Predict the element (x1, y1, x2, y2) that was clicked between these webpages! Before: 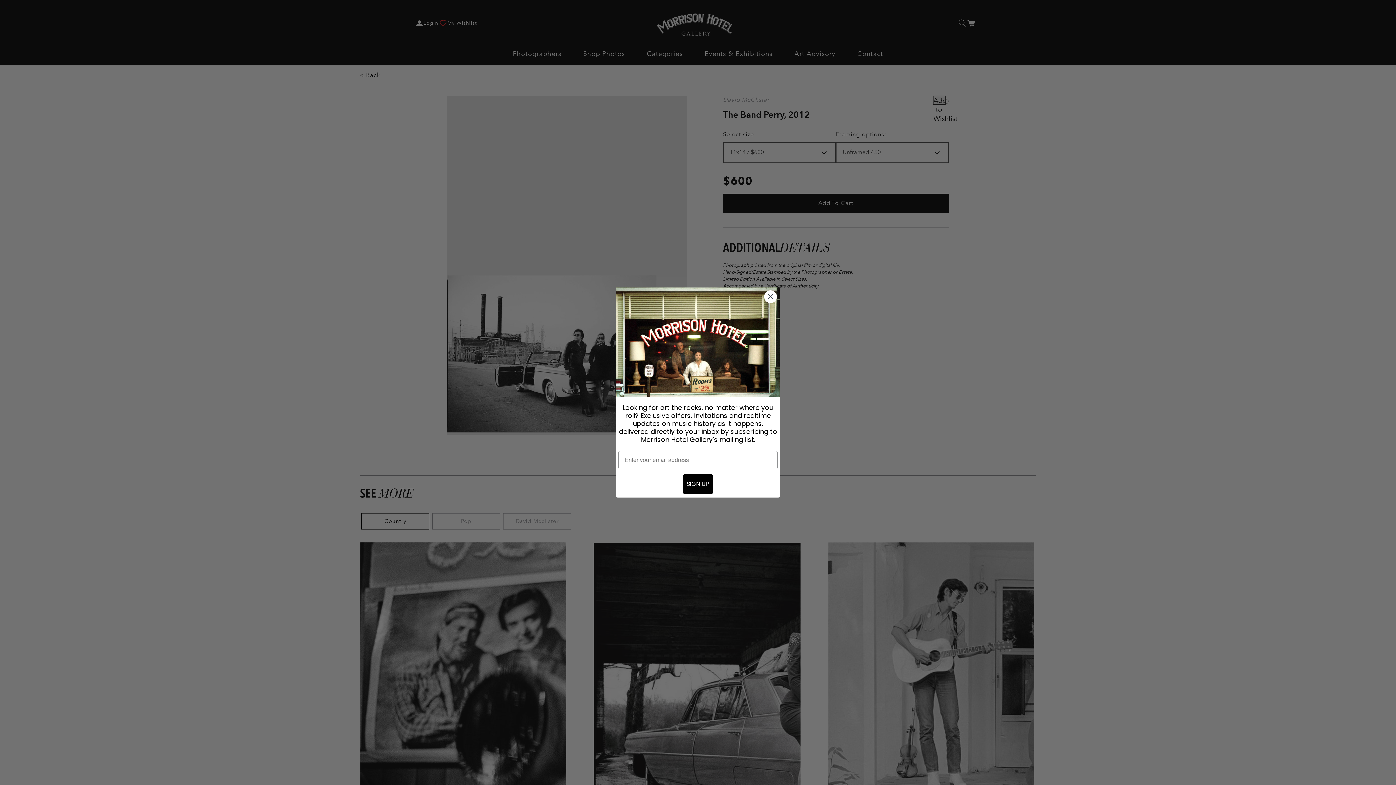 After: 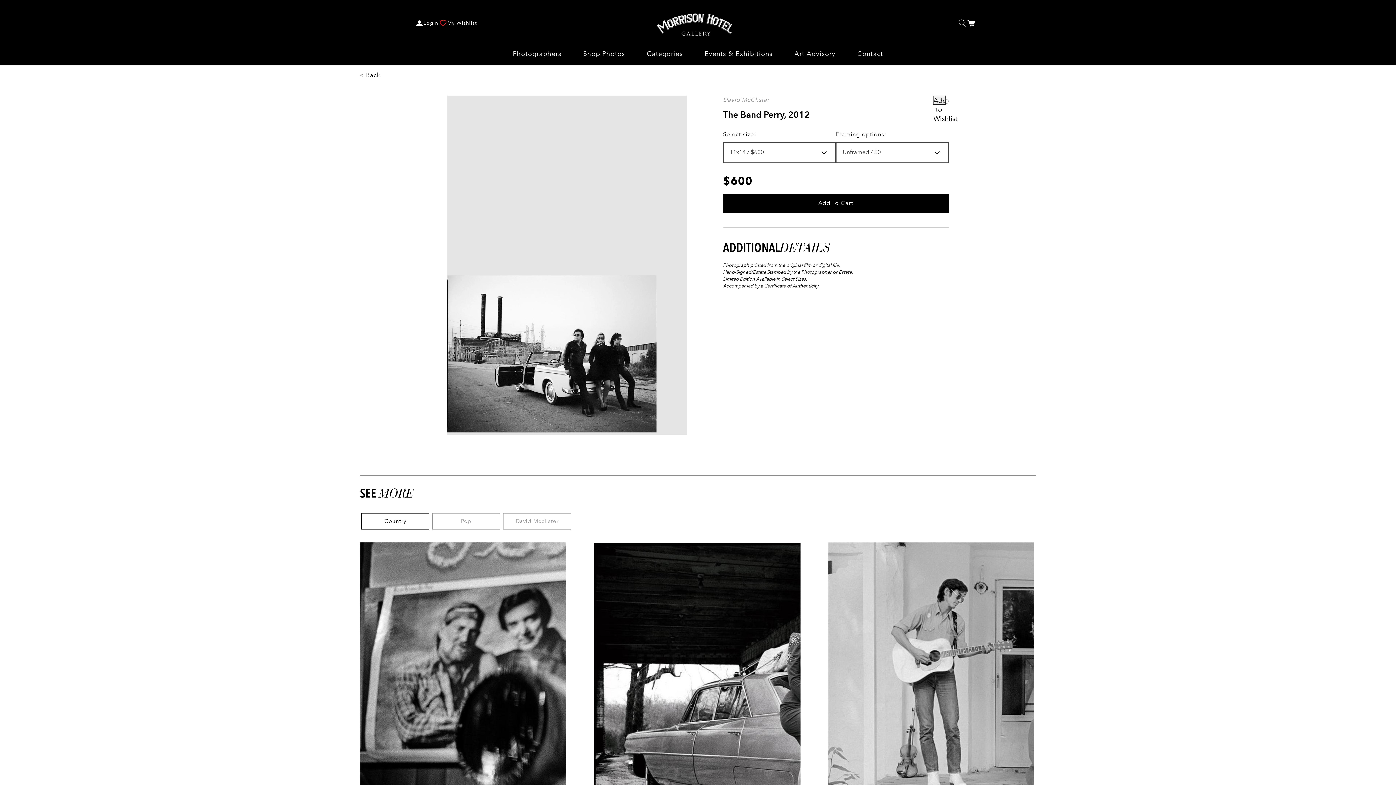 Action: bbox: (764, 290, 777, 303) label: Close dialog